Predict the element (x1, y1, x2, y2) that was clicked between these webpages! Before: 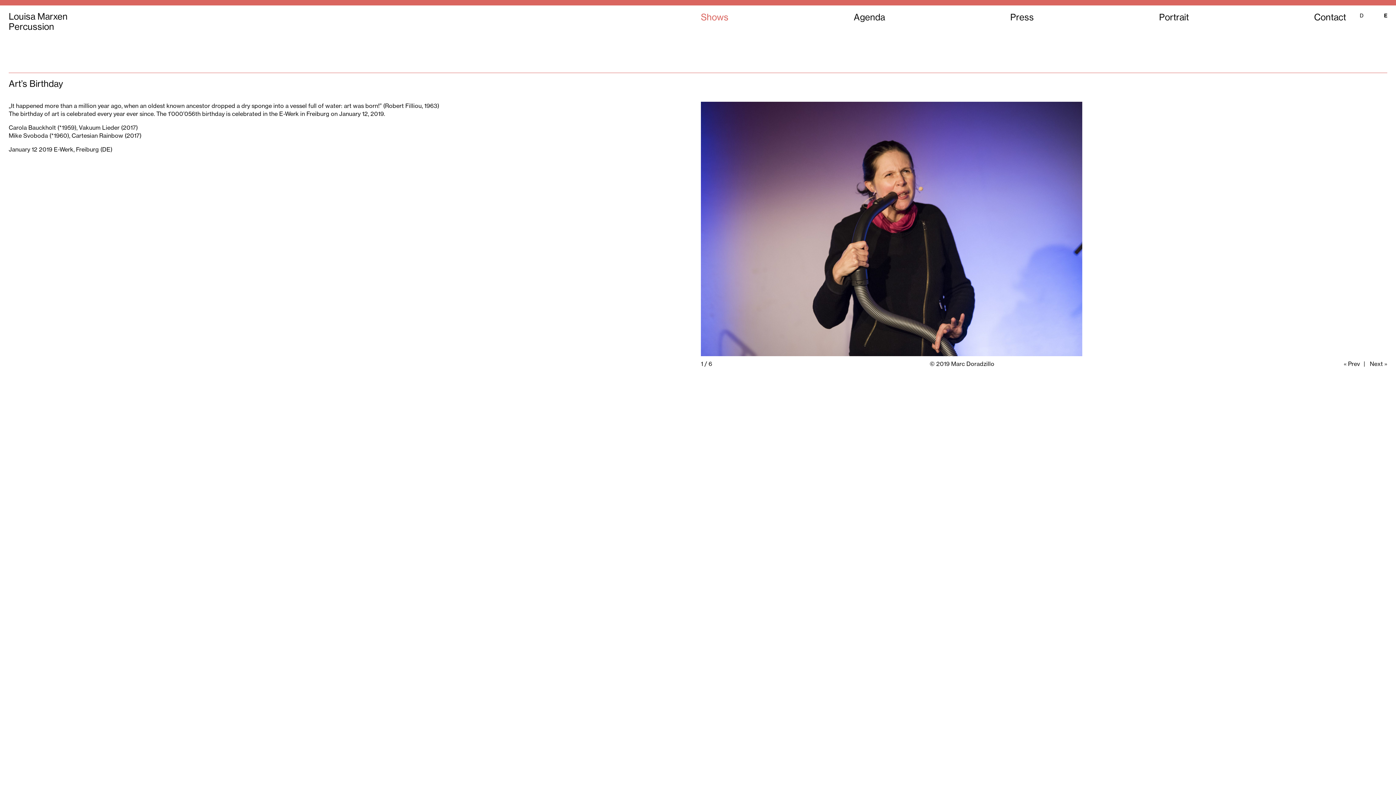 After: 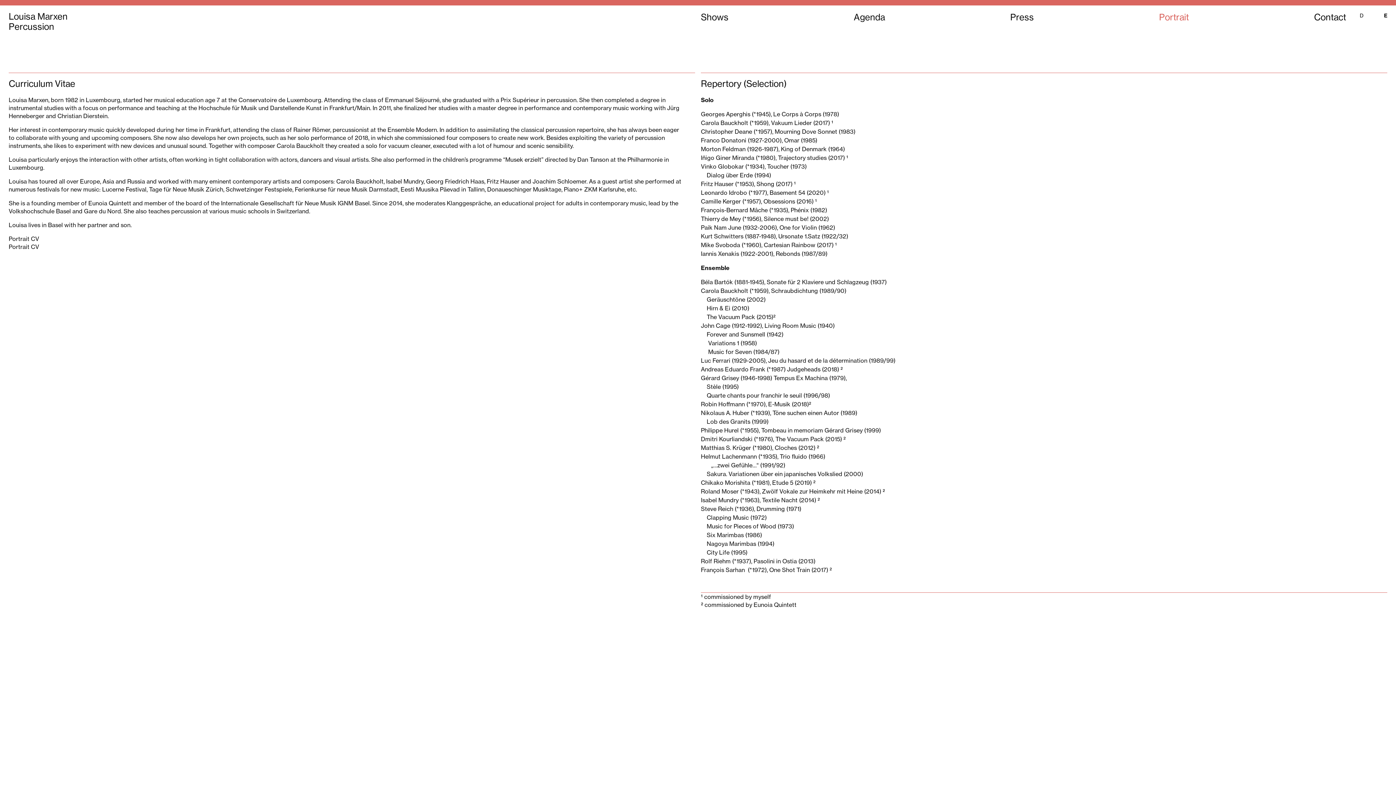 Action: label: Portrait bbox: (1159, 11, 1189, 22)